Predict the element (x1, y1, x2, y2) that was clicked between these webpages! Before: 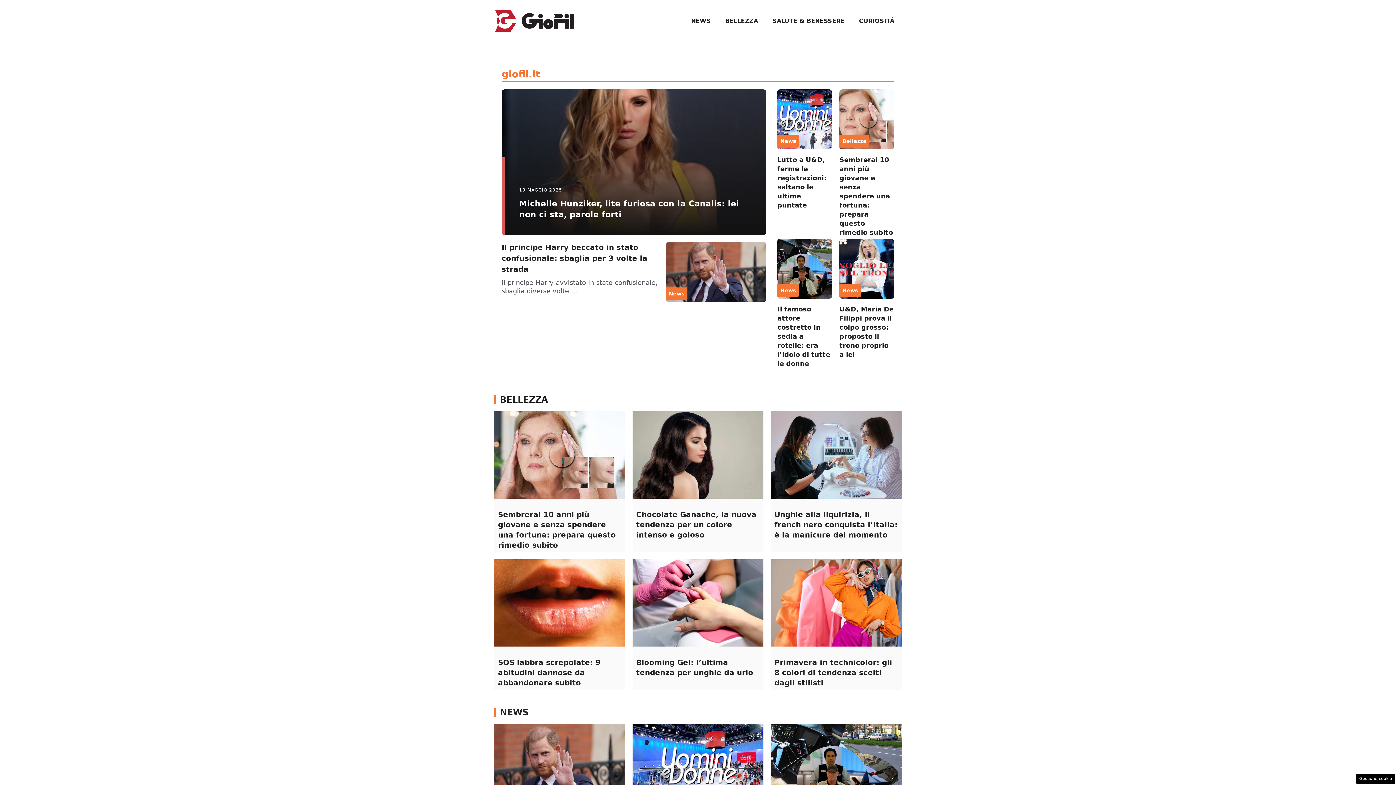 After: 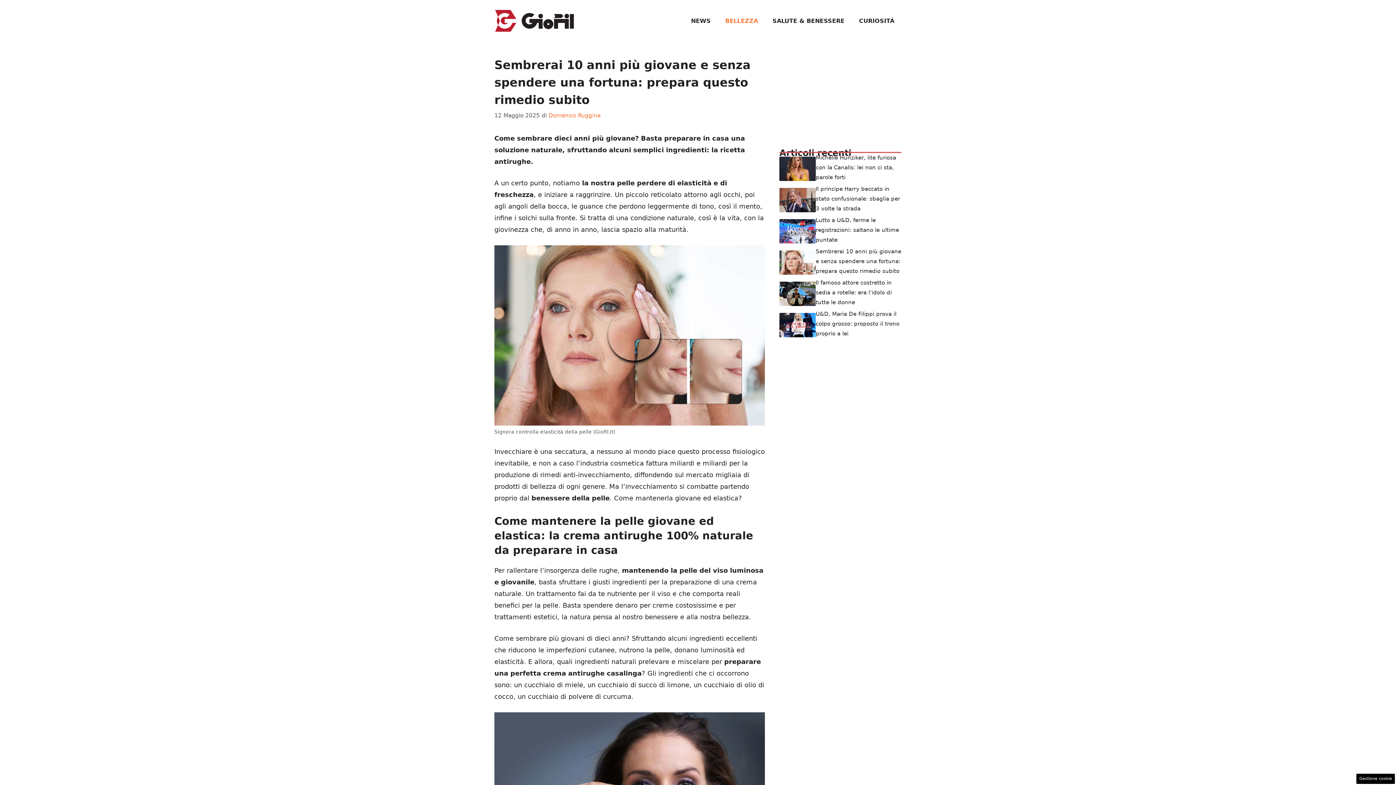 Action: bbox: (839, 115, 894, 122)